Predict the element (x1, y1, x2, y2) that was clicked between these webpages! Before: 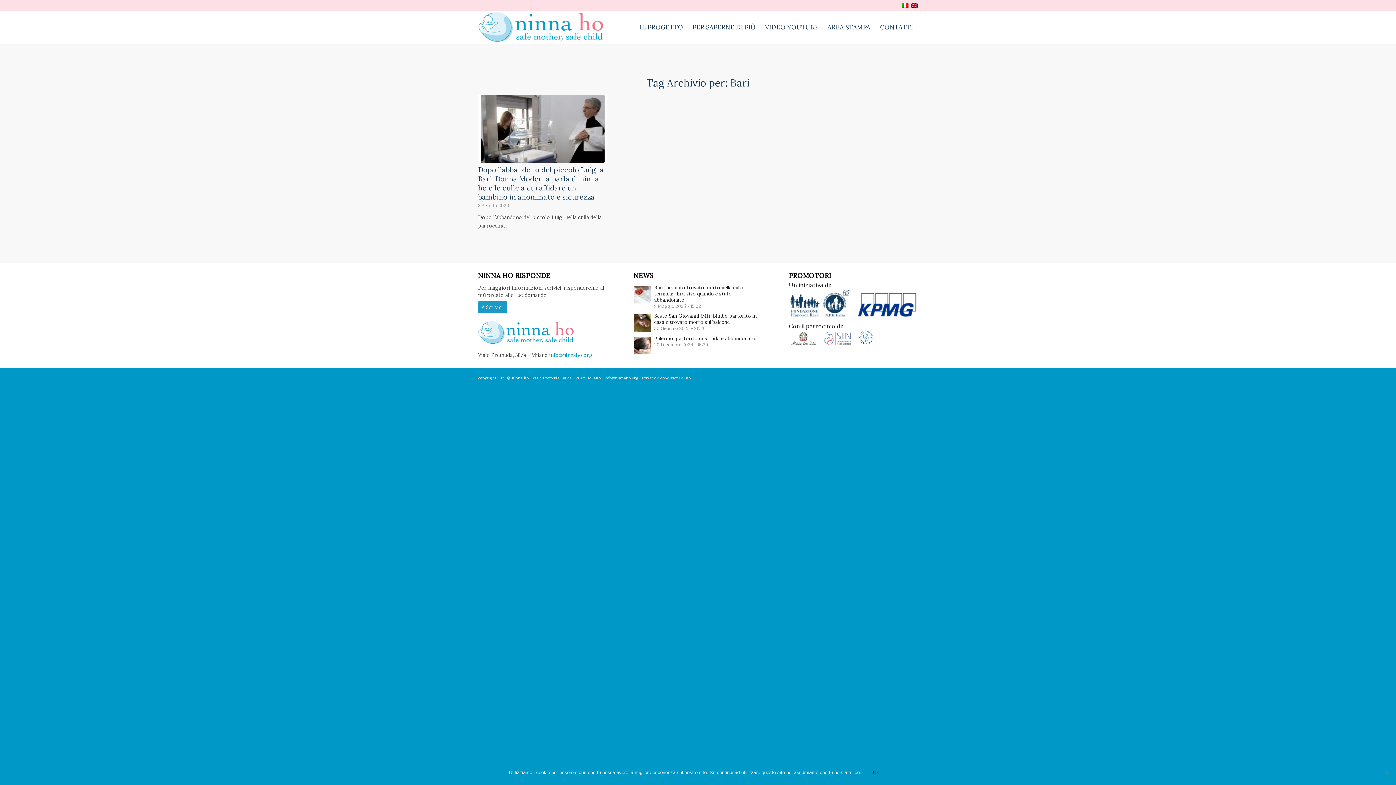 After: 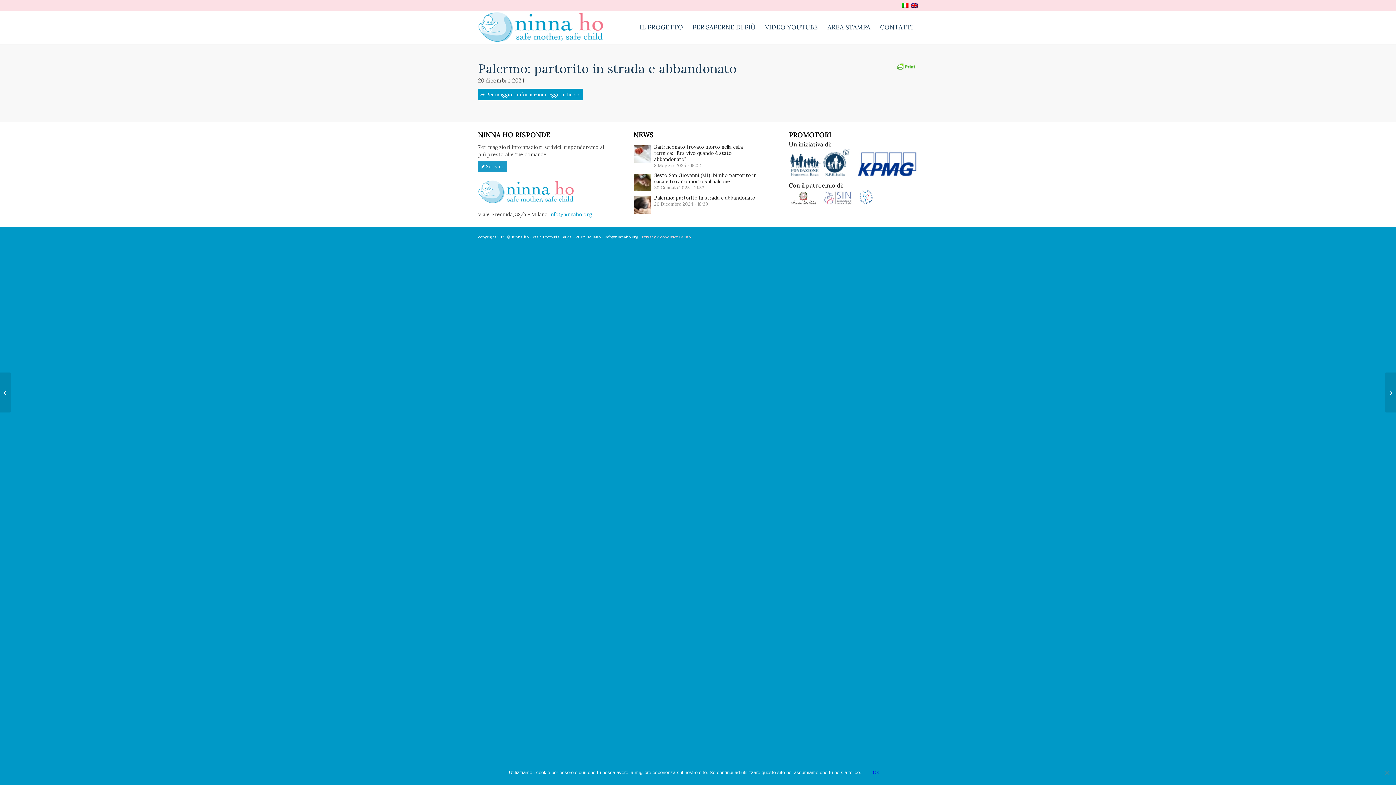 Action: bbox: (633, 337, 651, 354)